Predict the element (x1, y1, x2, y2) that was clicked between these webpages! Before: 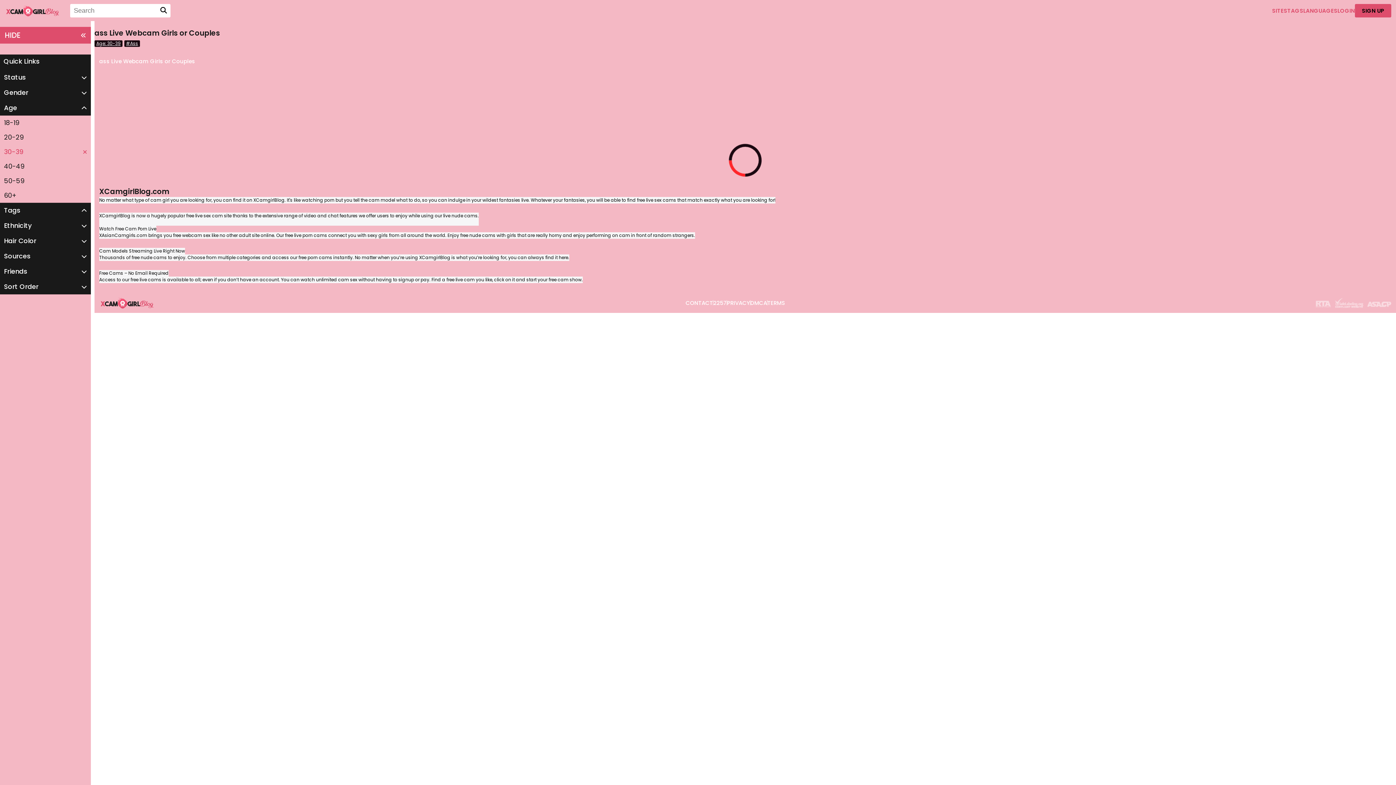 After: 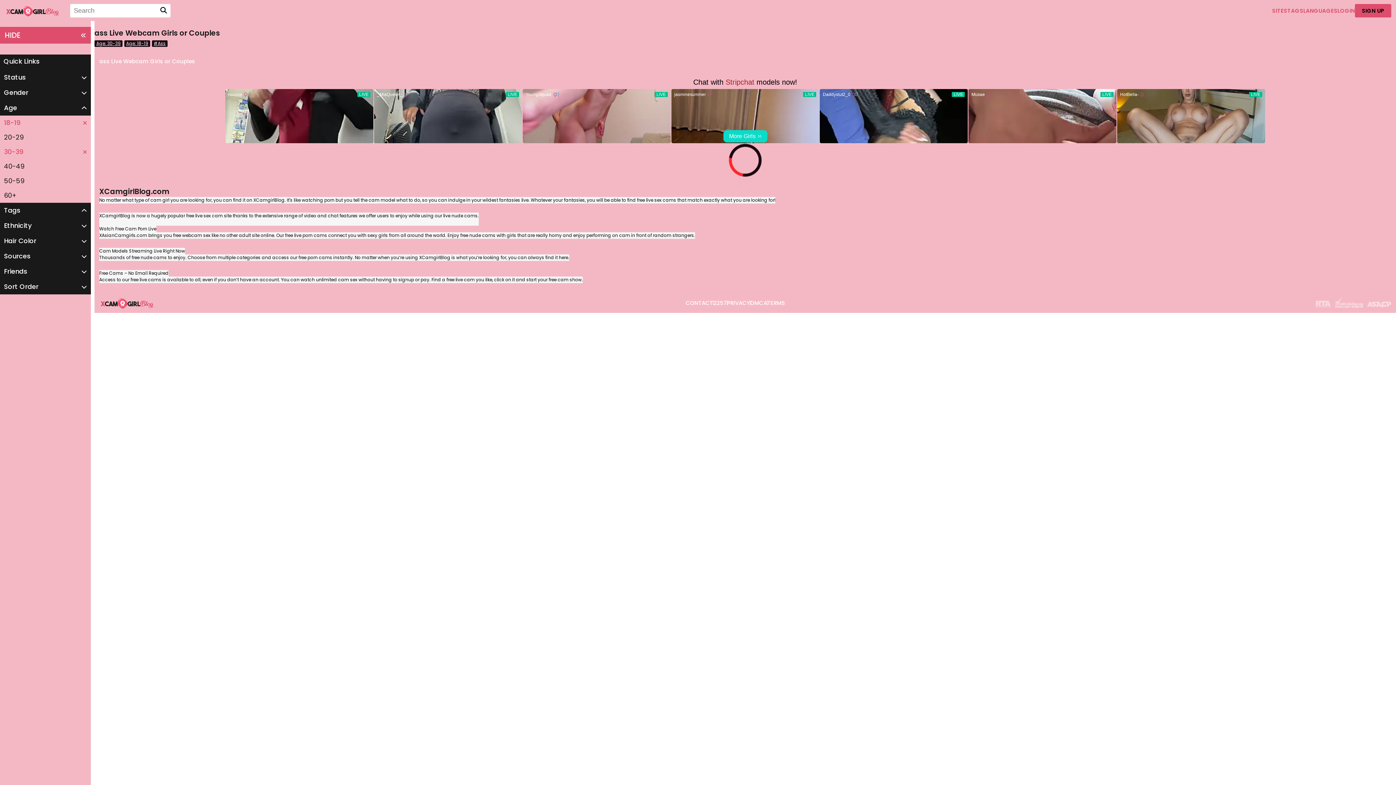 Action: label: 18-19 bbox: (0, 115, 90, 130)